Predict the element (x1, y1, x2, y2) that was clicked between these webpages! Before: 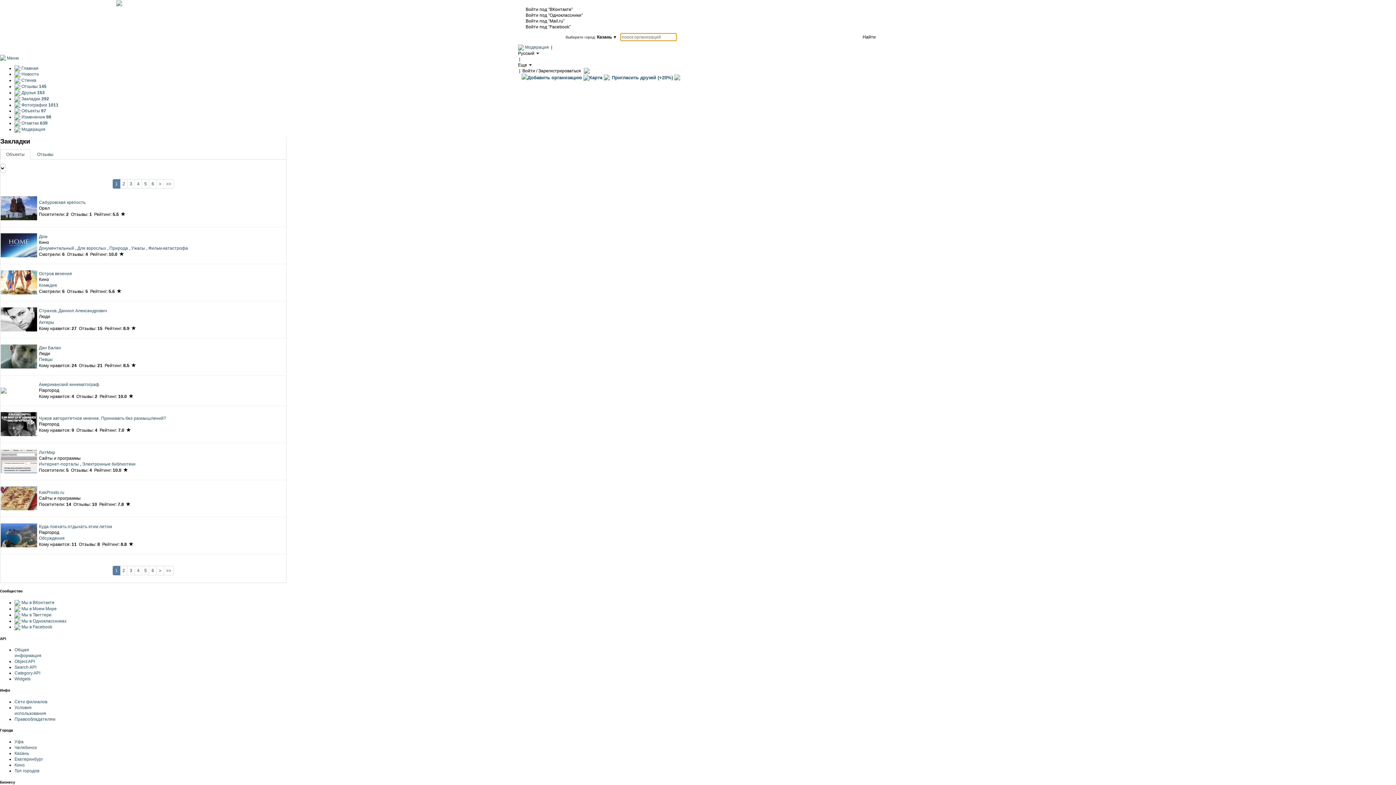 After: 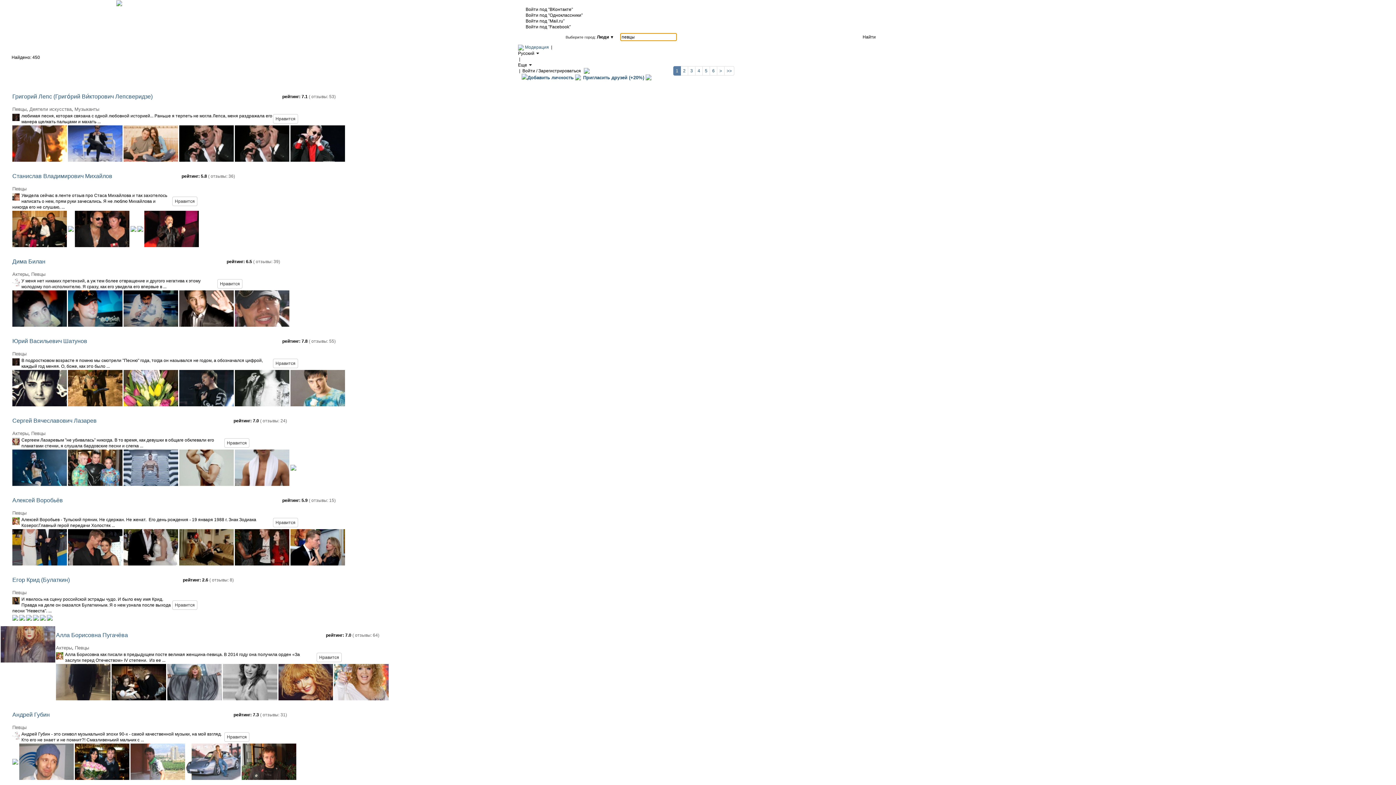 Action: bbox: (38, 357, 52, 362) label: Певцы